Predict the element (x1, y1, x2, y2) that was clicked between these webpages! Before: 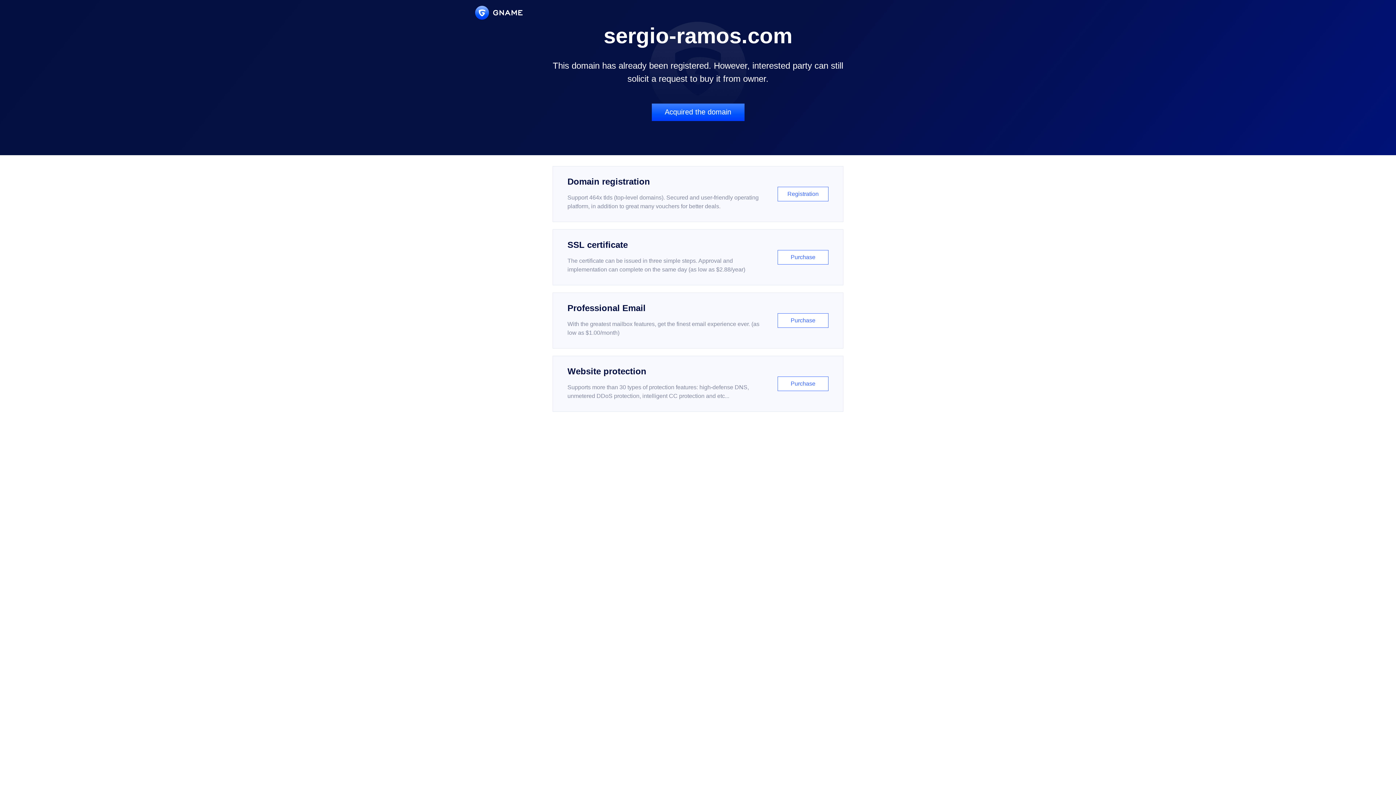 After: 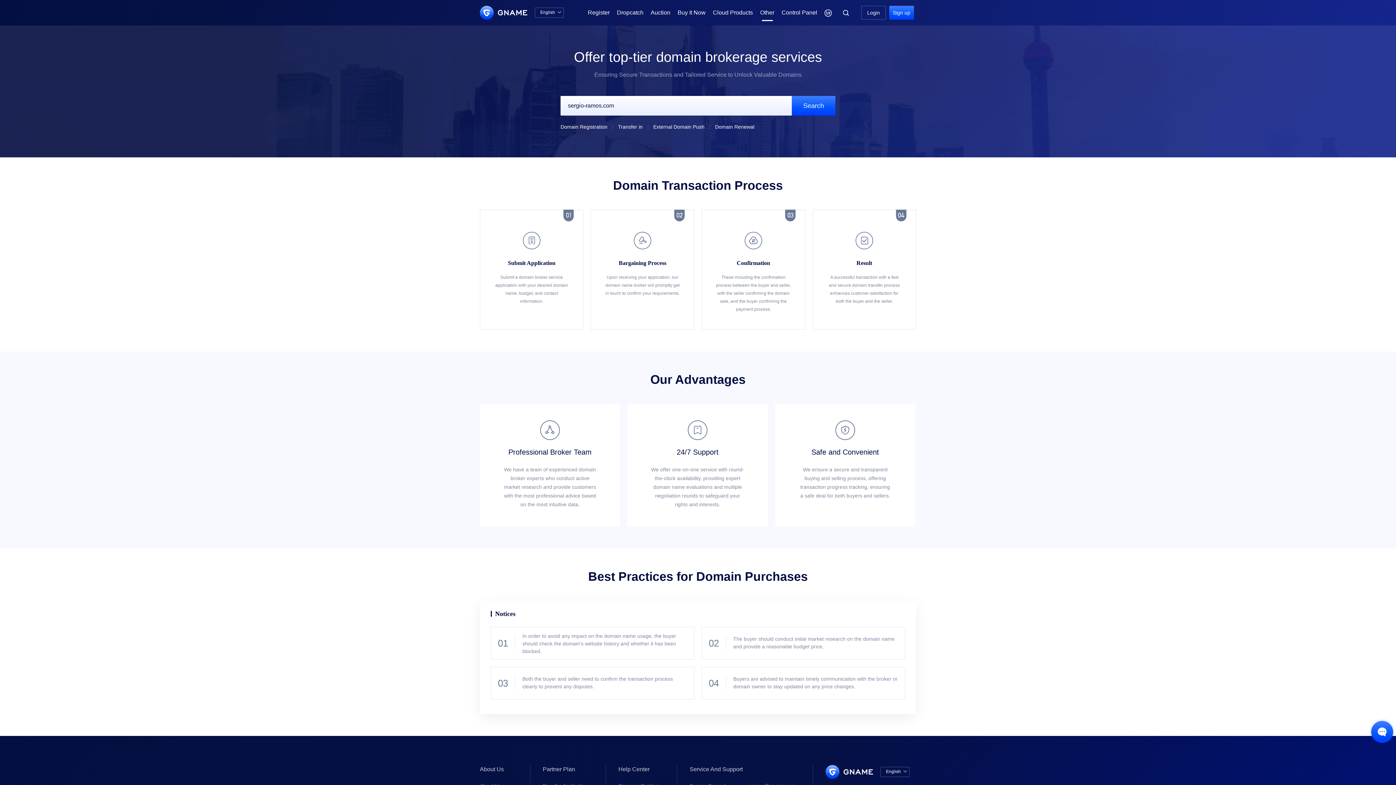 Action: bbox: (651, 103, 744, 121) label: Acquired the domain